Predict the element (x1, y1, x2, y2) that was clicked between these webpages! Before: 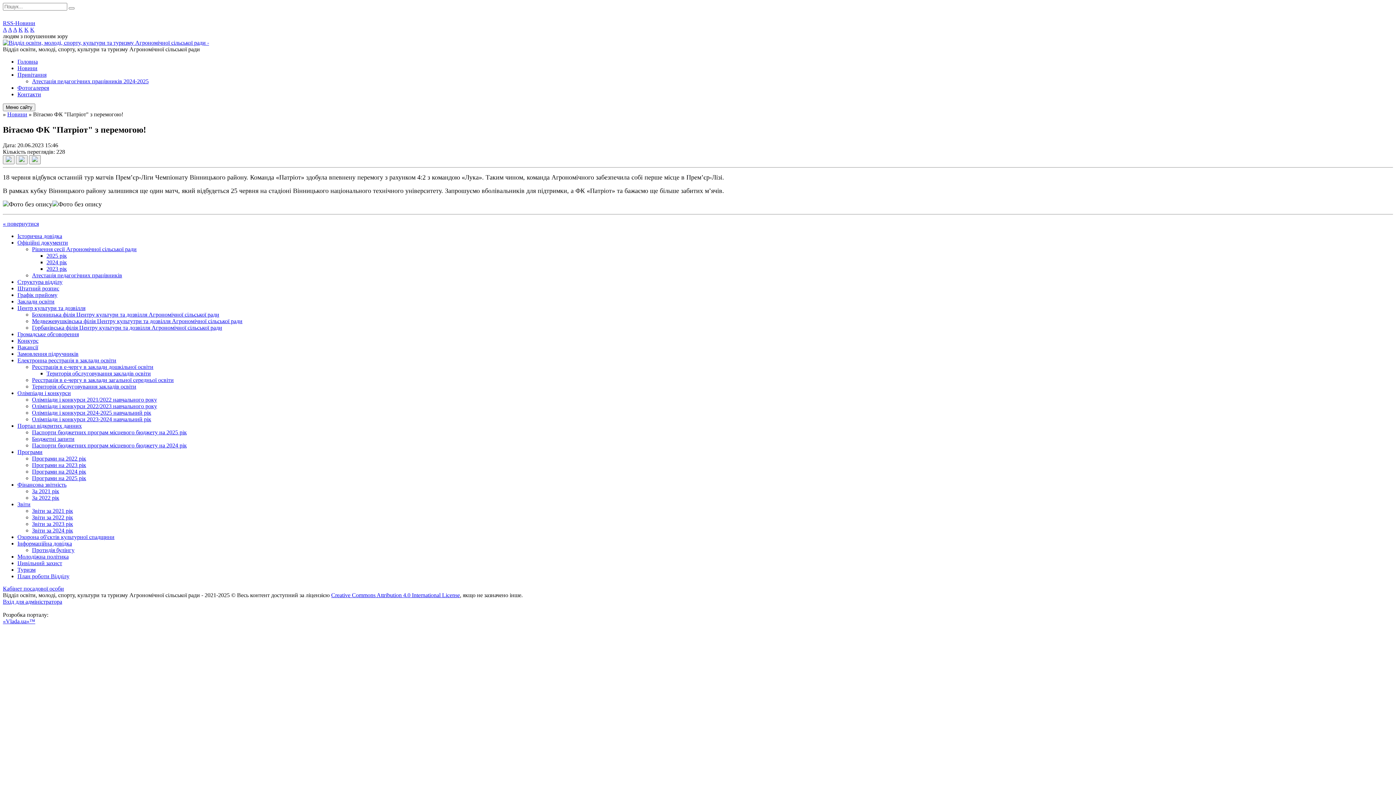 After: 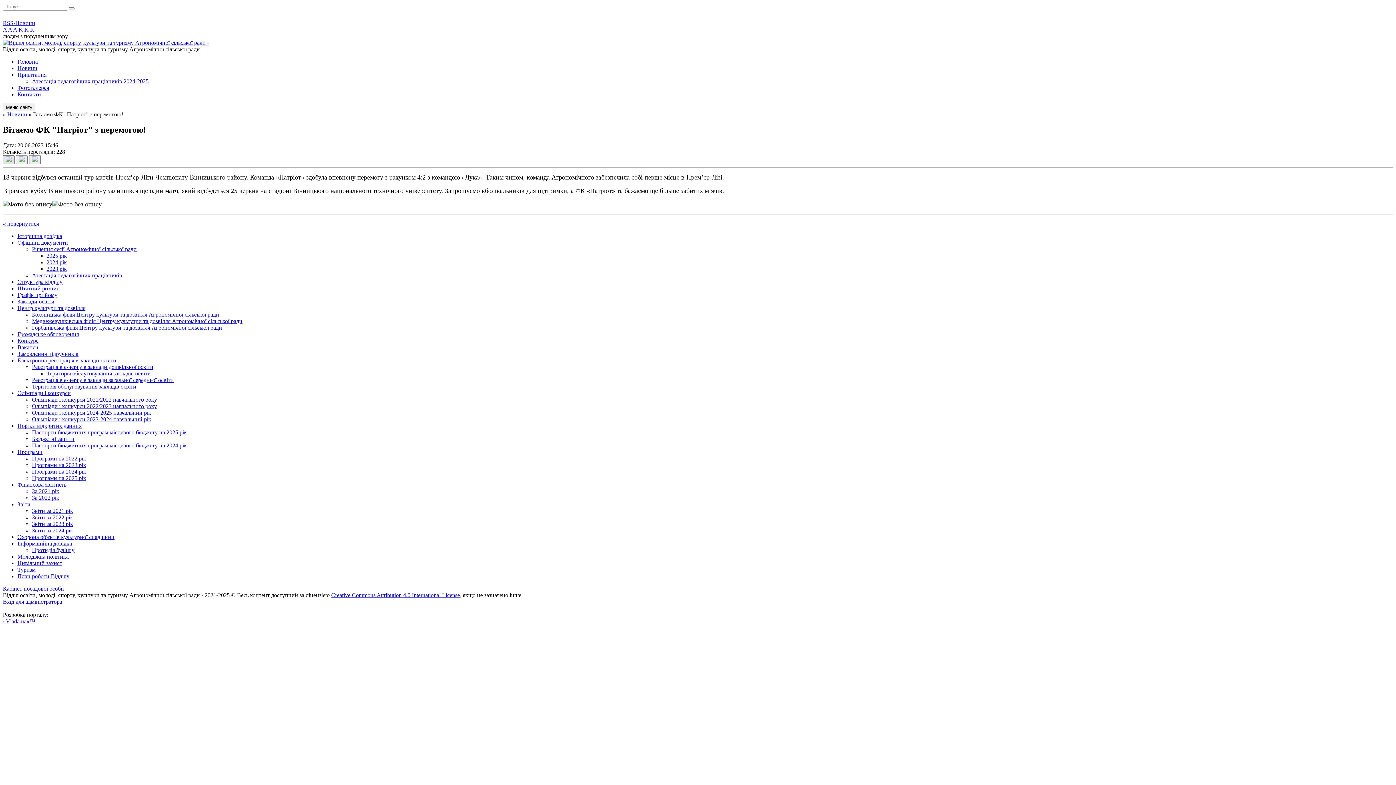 Action: bbox: (2, 155, 14, 164)